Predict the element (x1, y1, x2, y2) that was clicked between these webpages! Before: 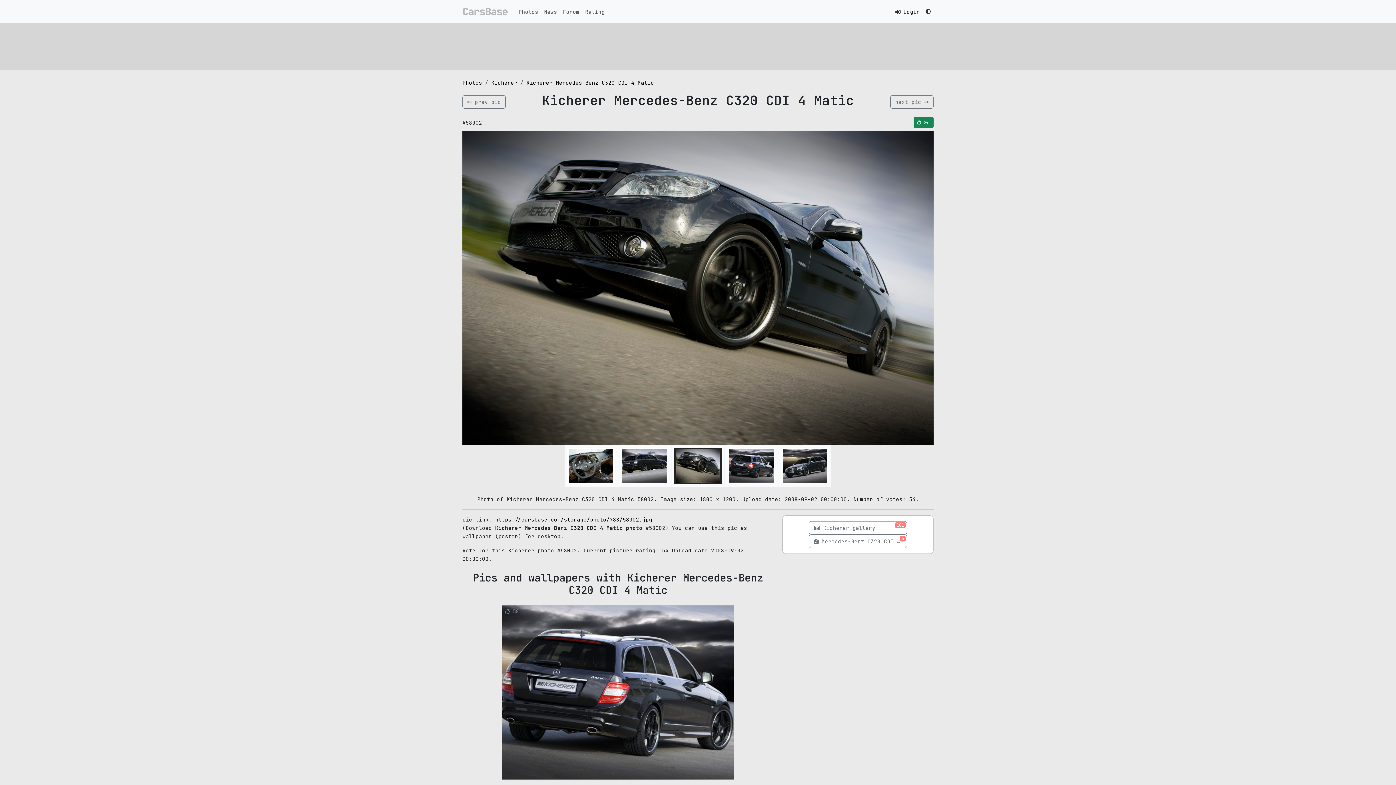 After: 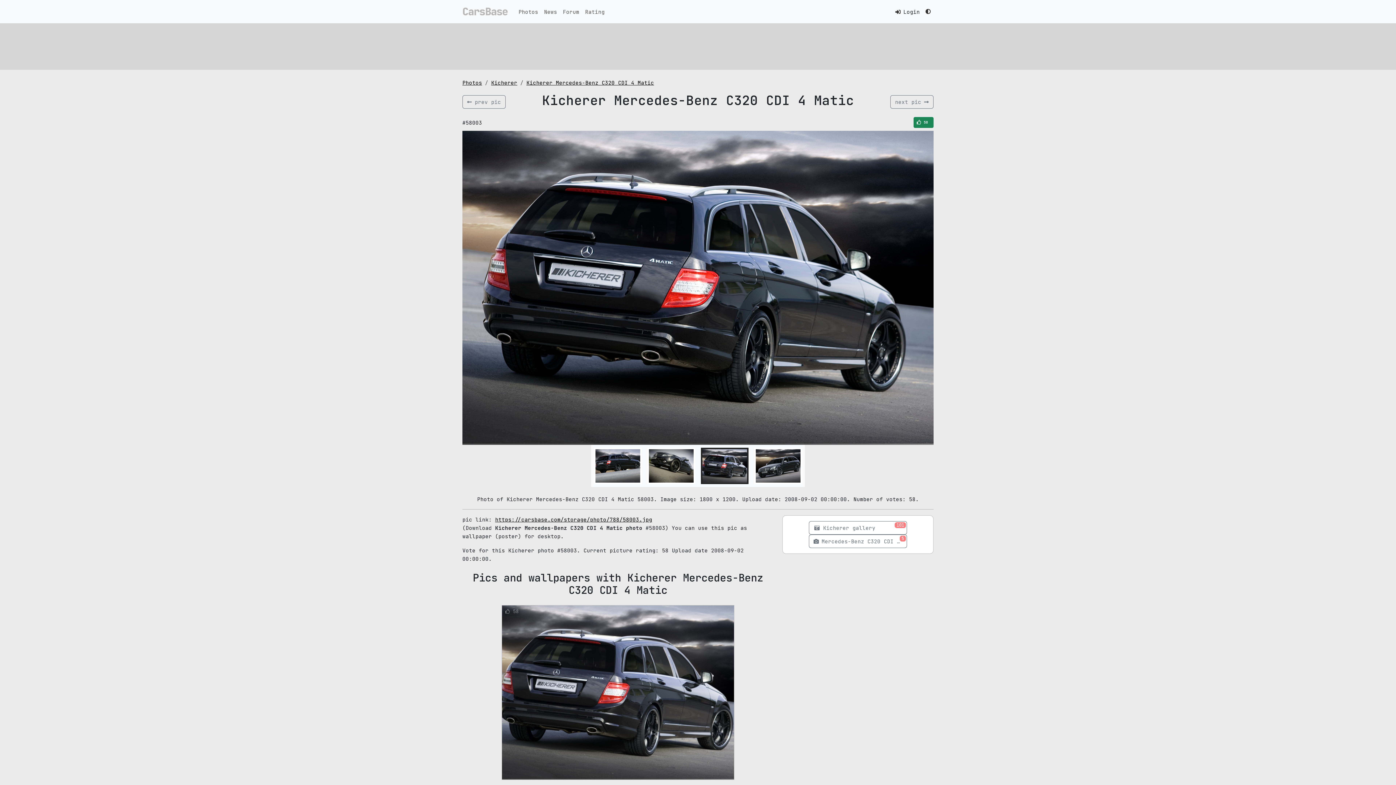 Action: label: prev pic bbox: (462, 95, 505, 108)